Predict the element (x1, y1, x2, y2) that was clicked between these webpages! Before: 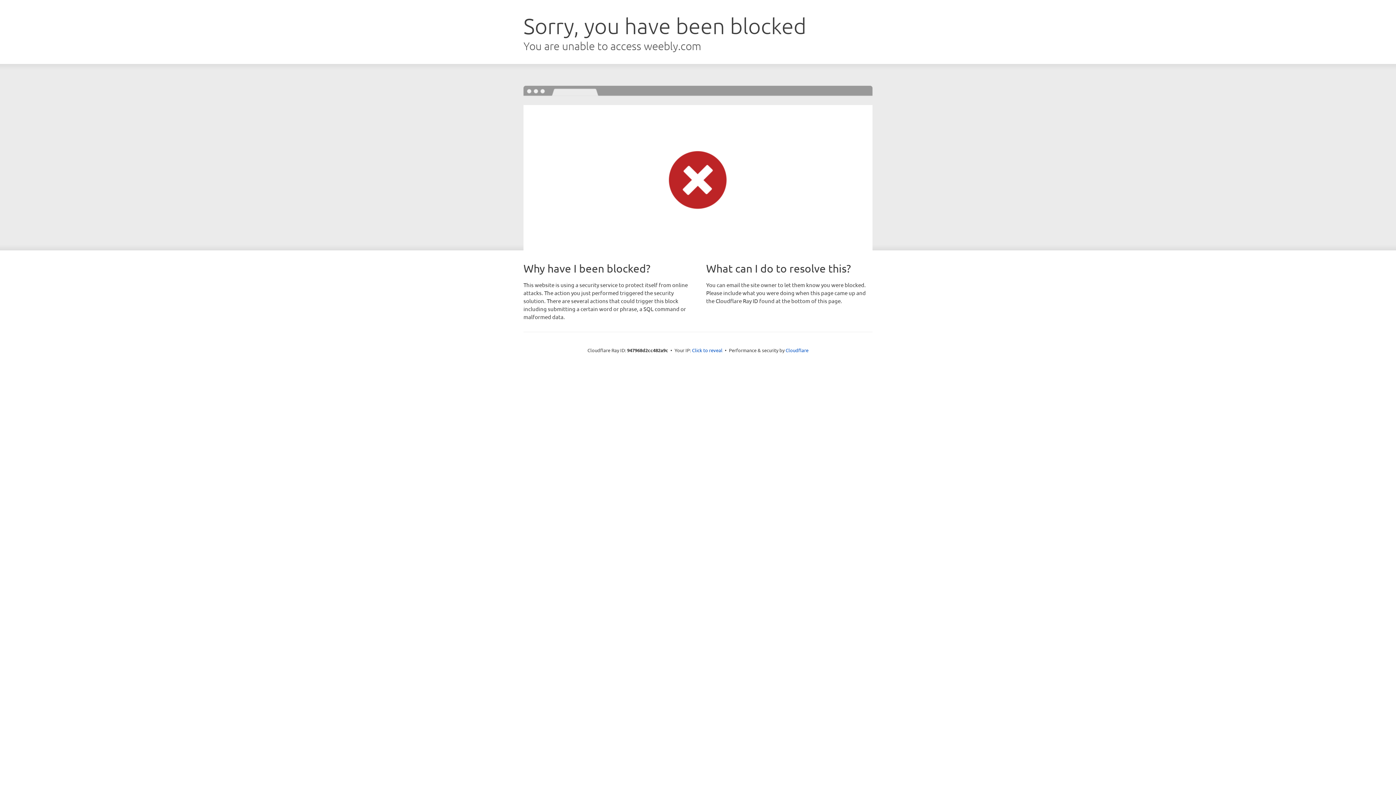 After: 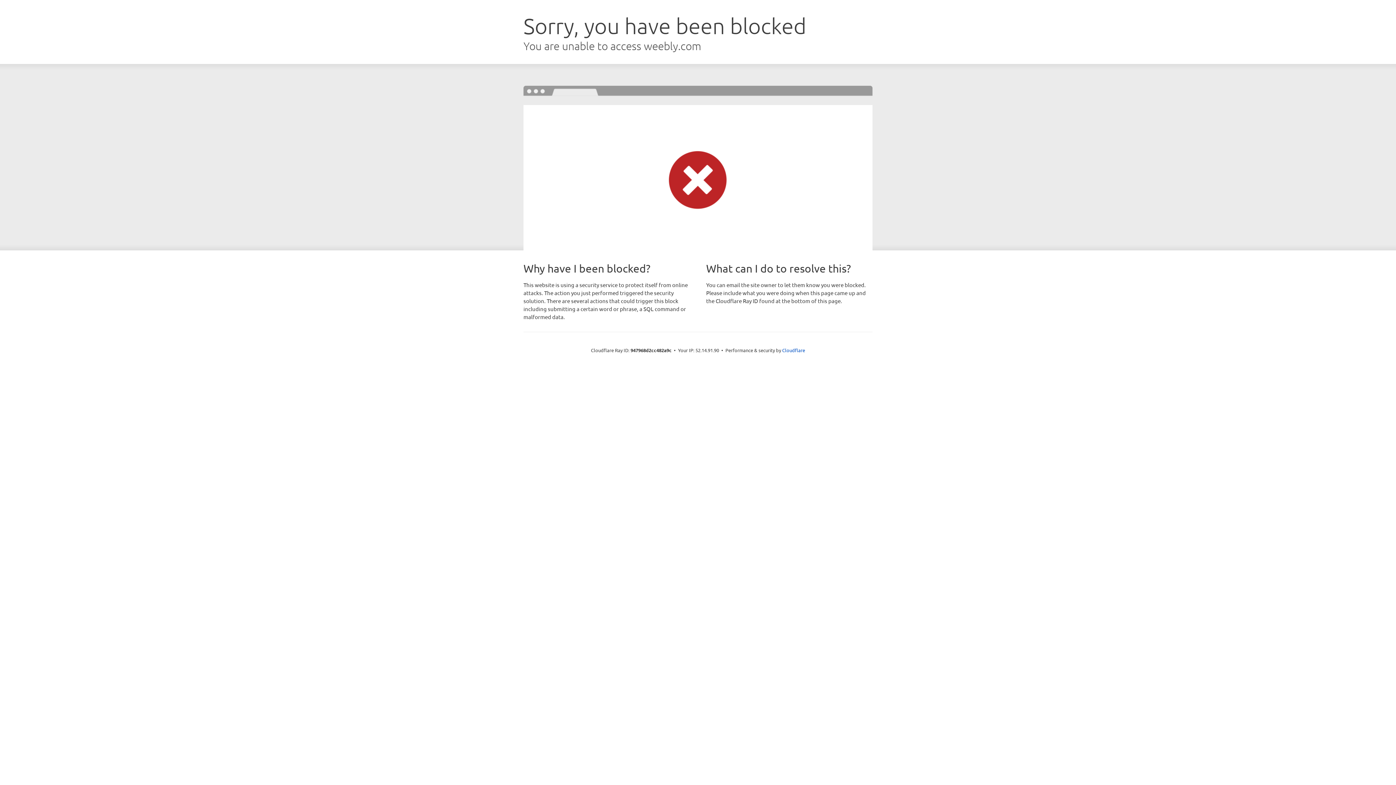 Action: label: Click to reveal bbox: (692, 346, 722, 353)